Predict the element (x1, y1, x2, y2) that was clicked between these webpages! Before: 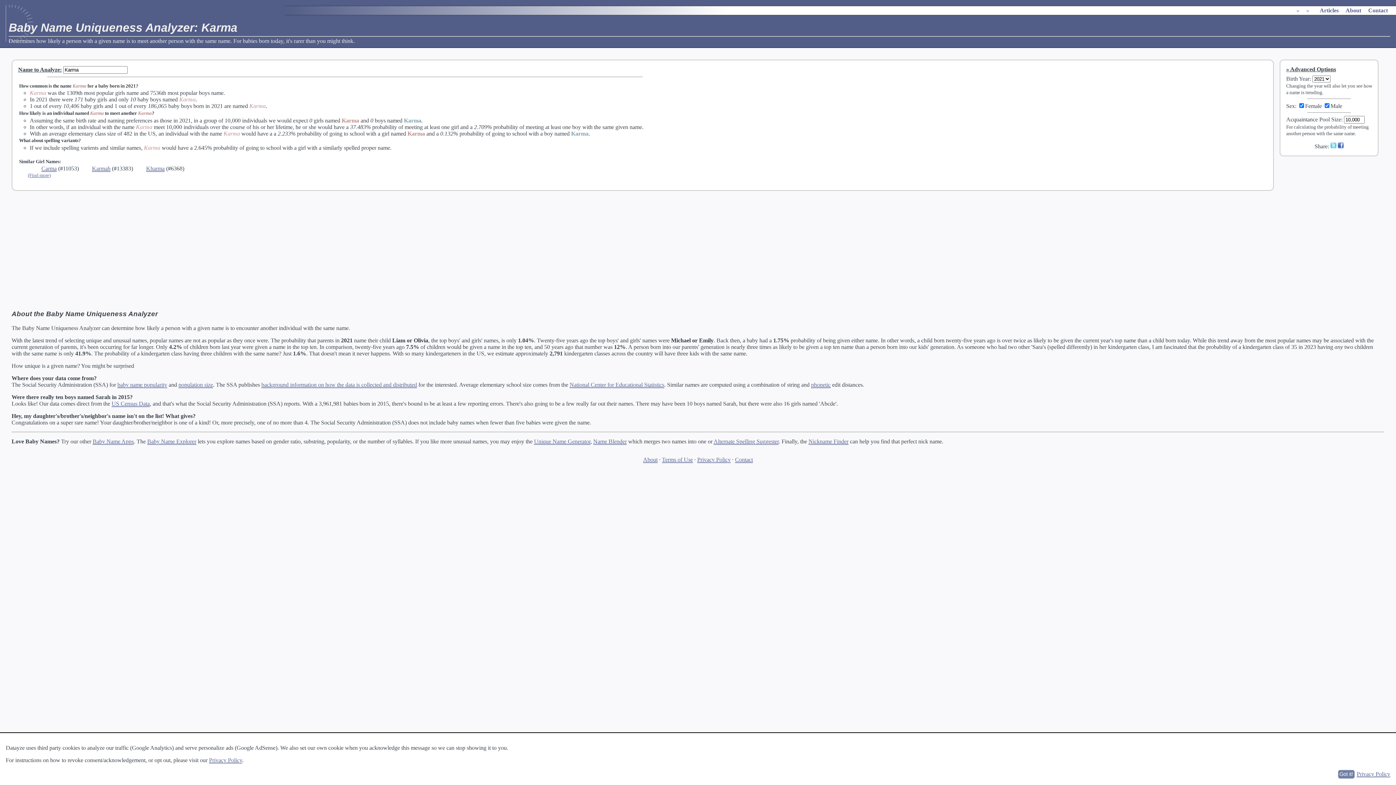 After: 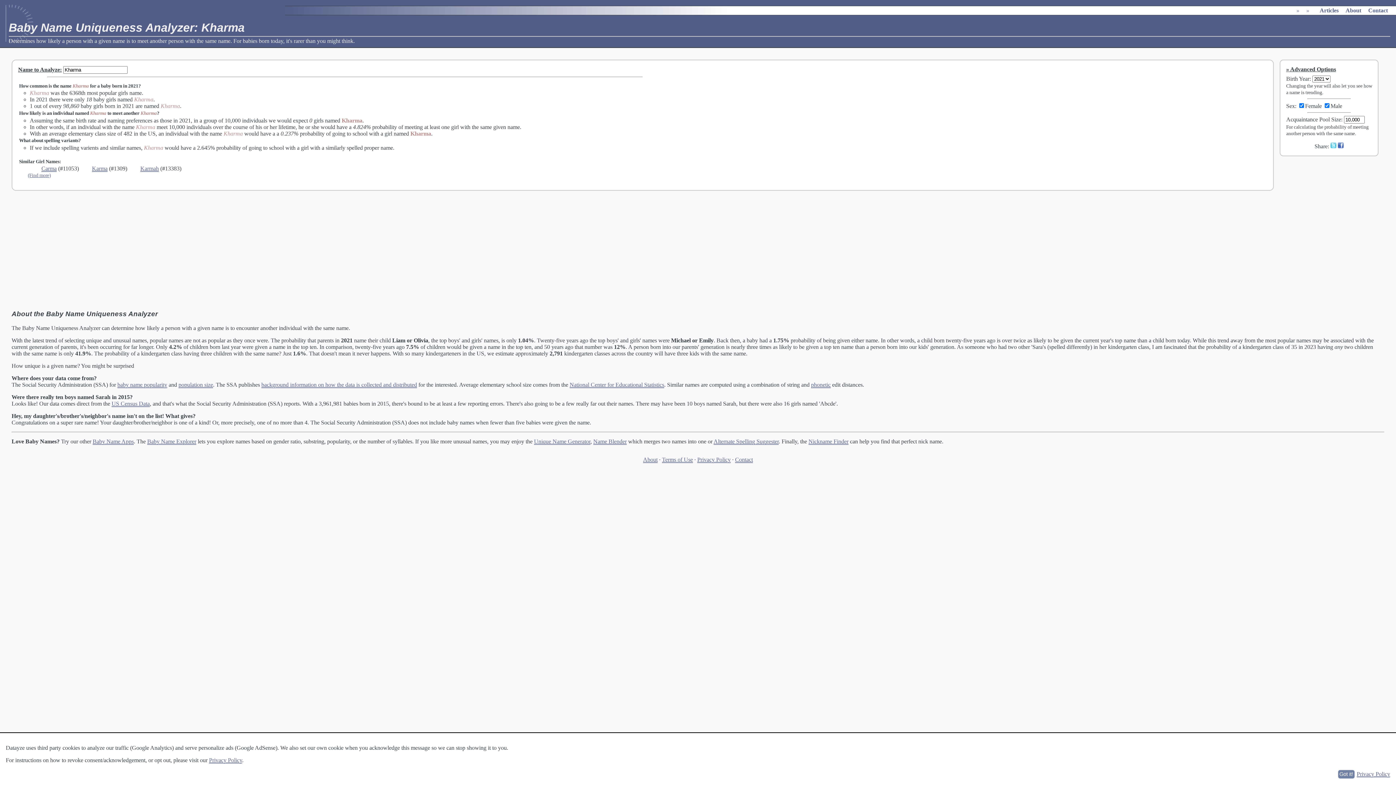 Action: label: Kharma bbox: (146, 165, 164, 172)